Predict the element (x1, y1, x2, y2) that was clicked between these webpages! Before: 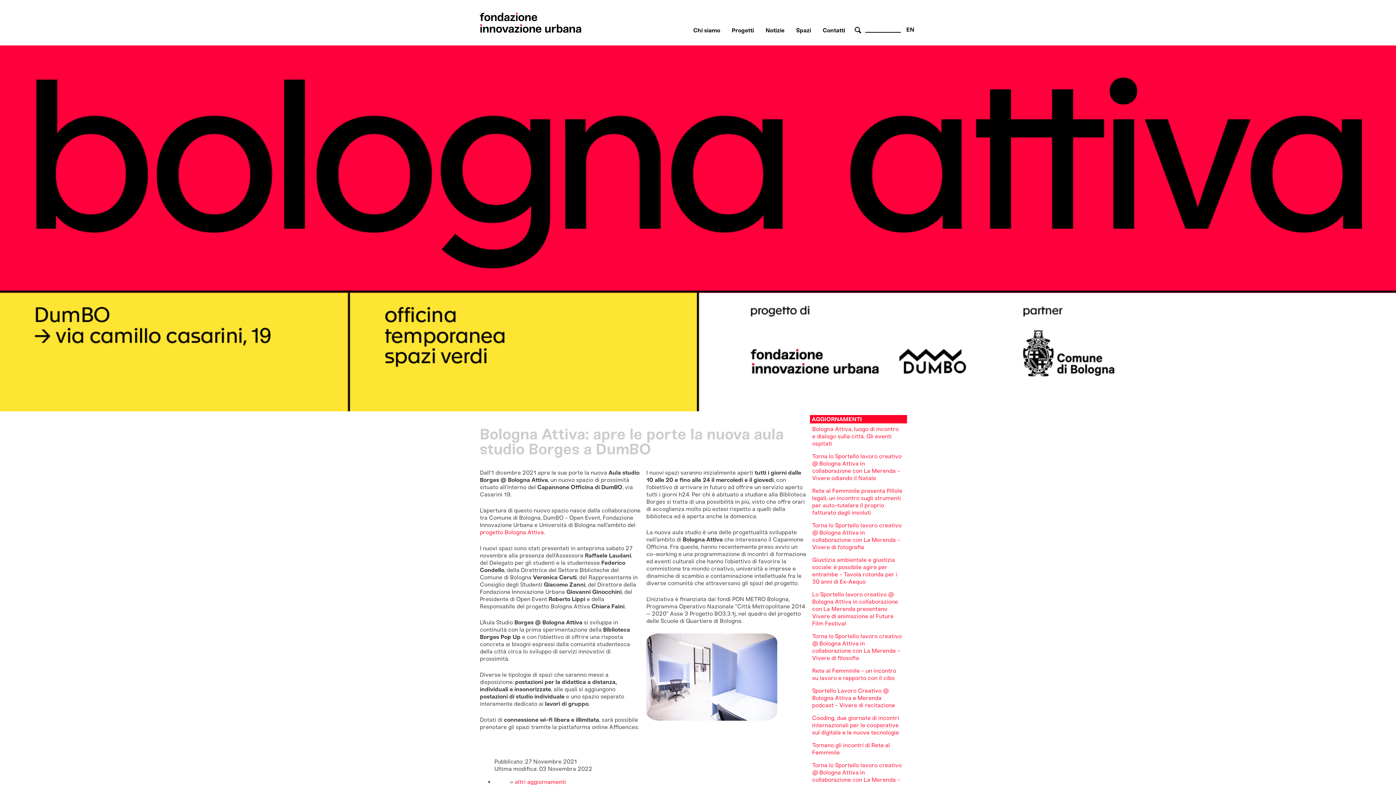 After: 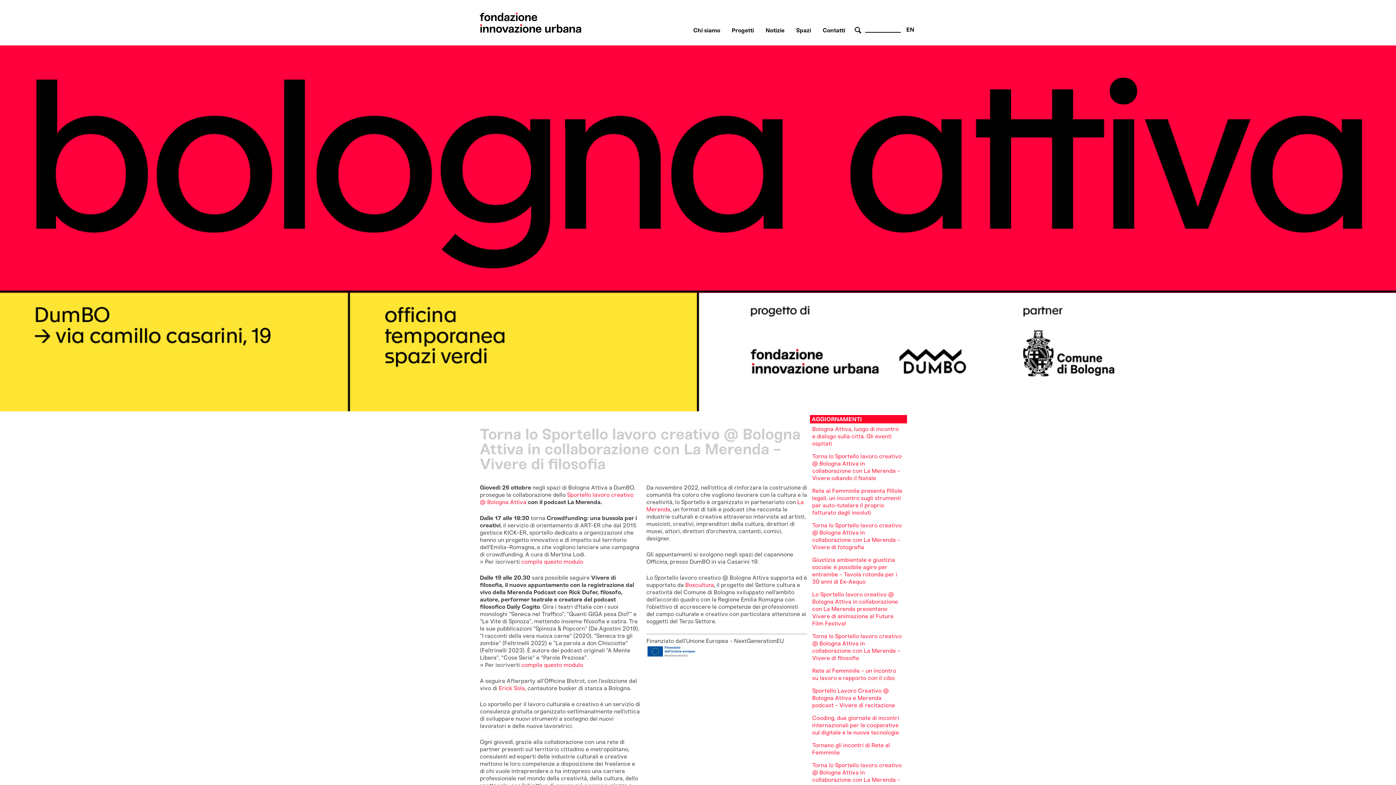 Action: label: Torna lo Sportello lavoro creativo @ Bologna Attiva in collaborazione con La Merenda - Vivere di filosofia bbox: (812, 633, 901, 661)